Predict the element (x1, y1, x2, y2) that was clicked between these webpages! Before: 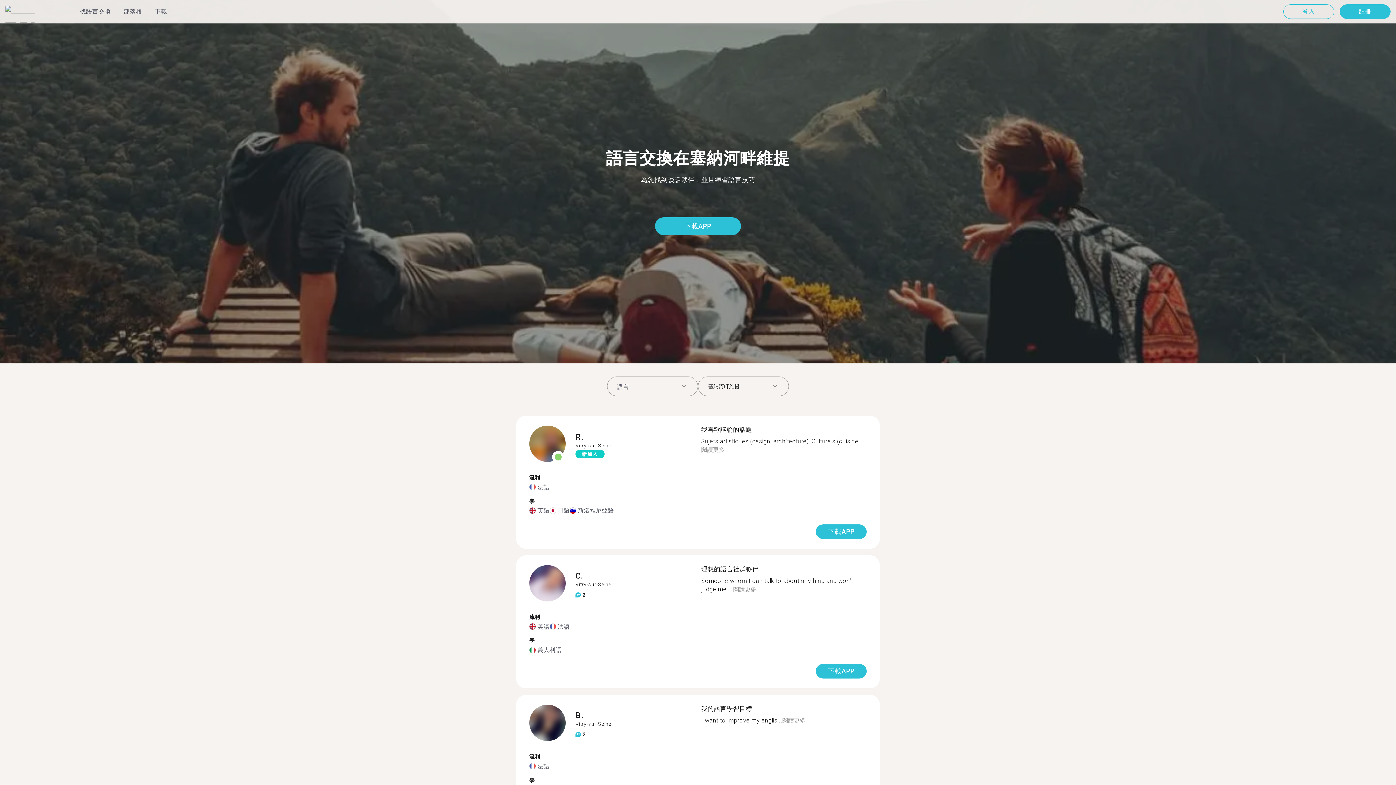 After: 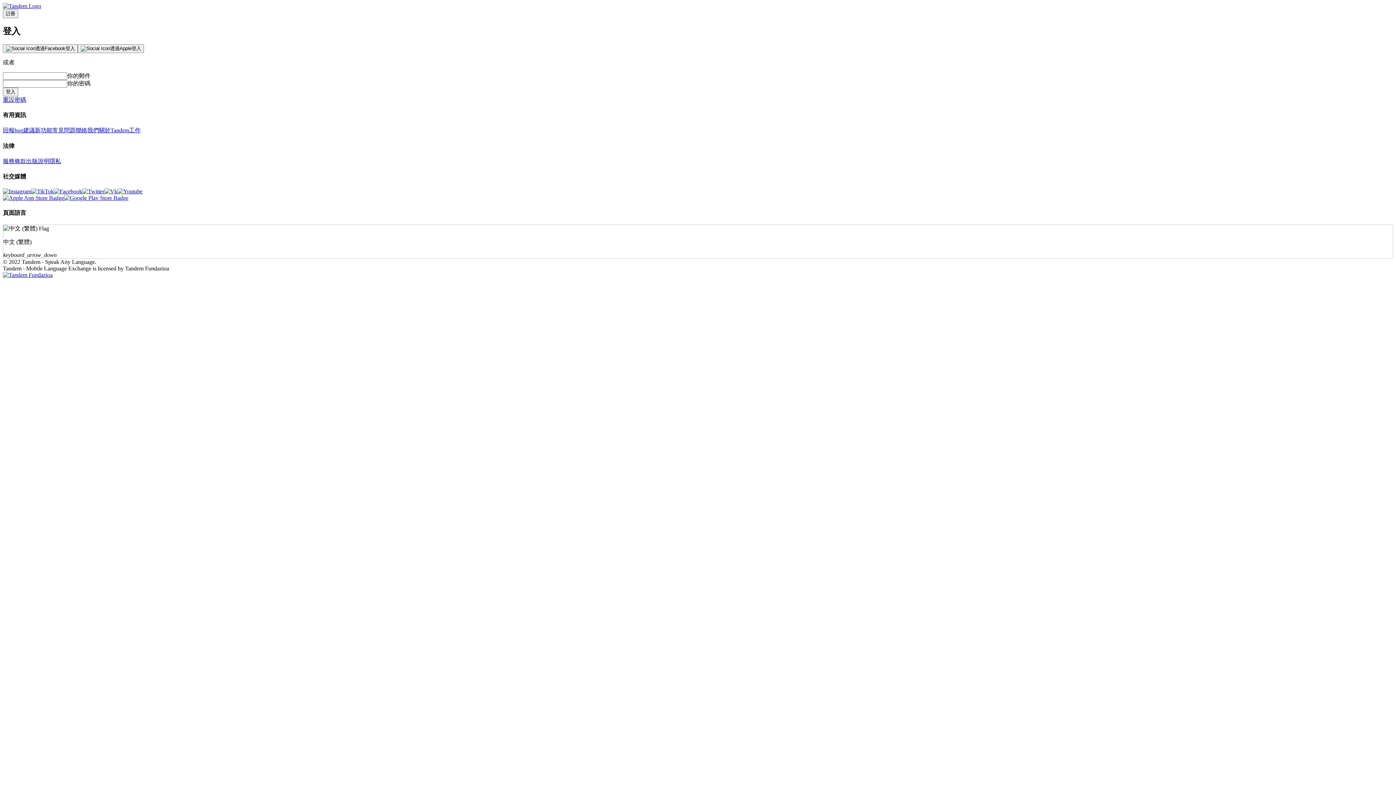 Action: label: 登入 bbox: (1283, 7, 1334, 14)